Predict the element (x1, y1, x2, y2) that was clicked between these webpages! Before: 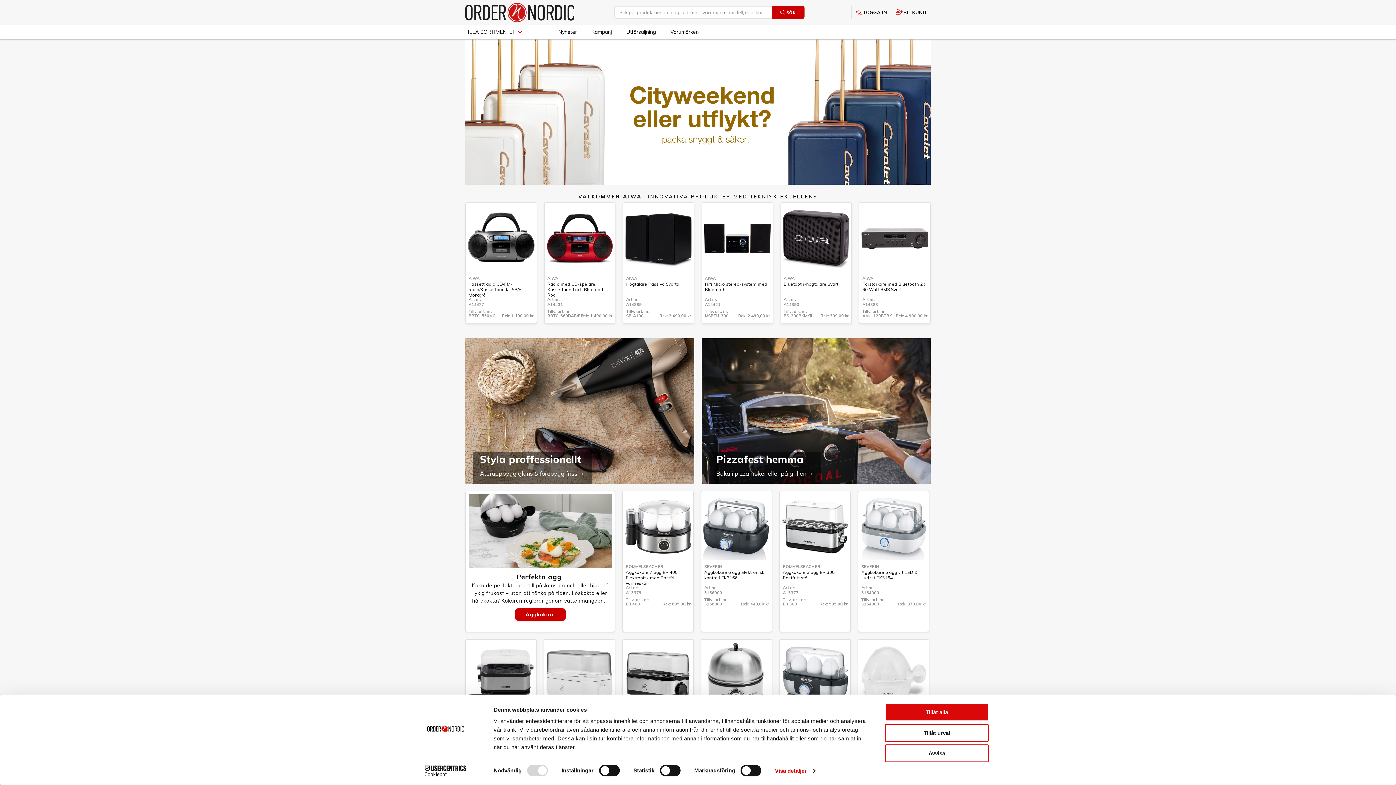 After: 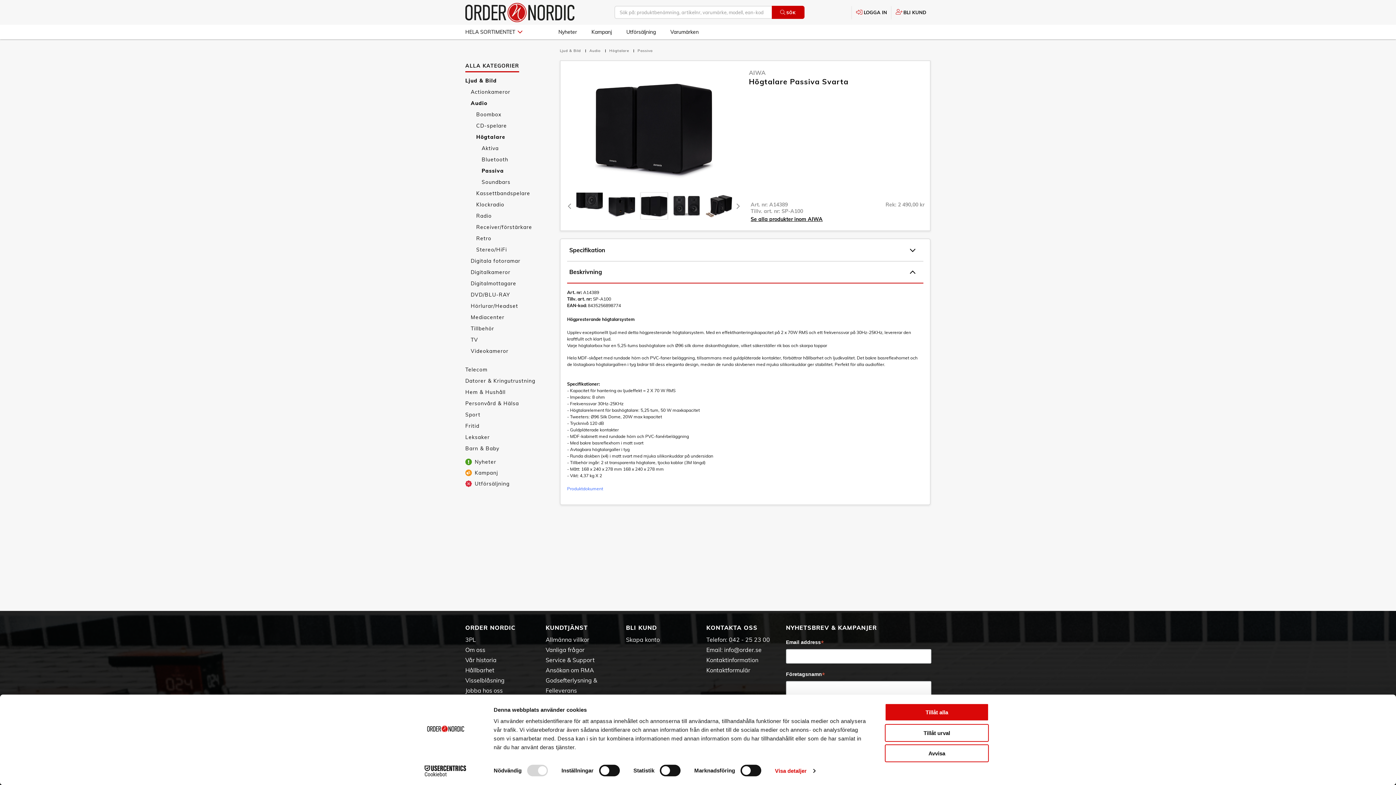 Action: bbox: (623, 202, 694, 273)